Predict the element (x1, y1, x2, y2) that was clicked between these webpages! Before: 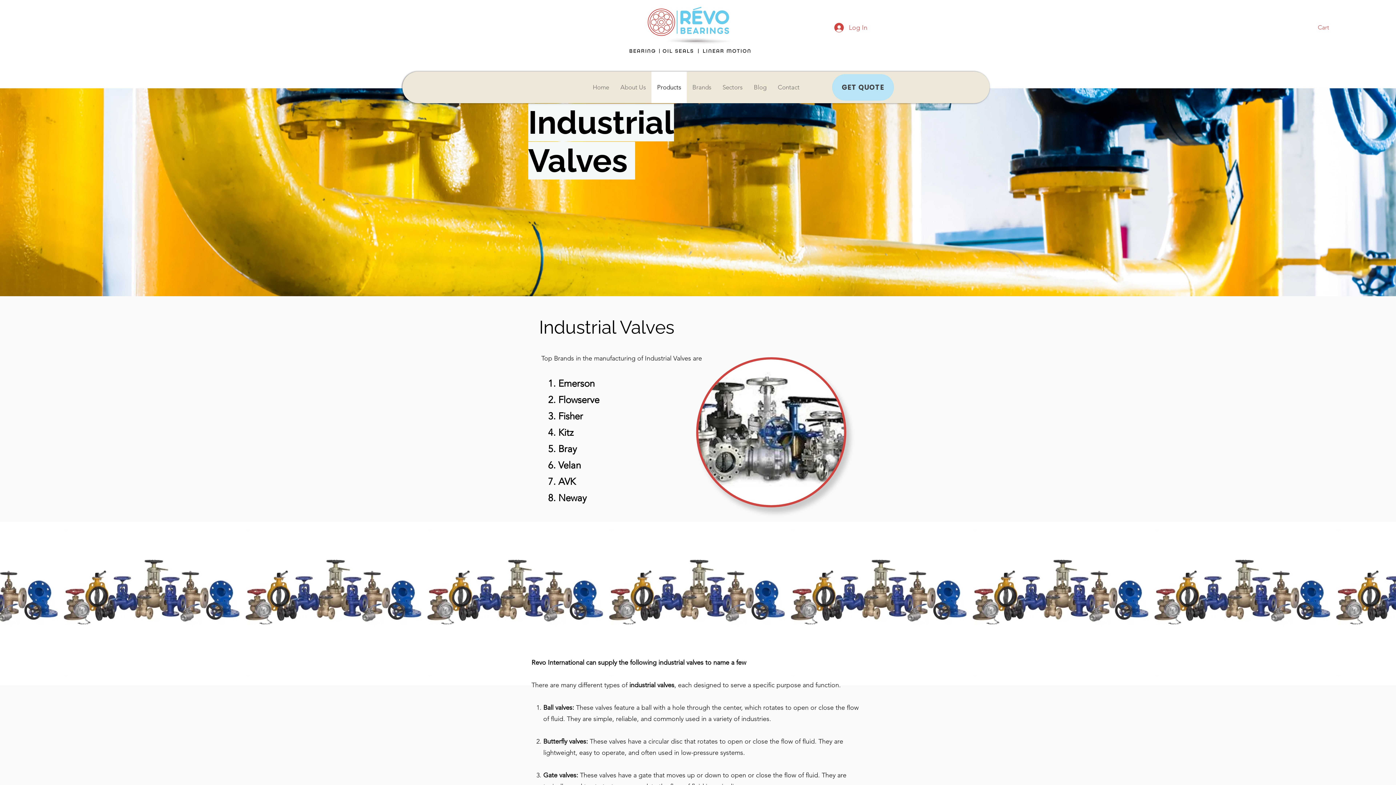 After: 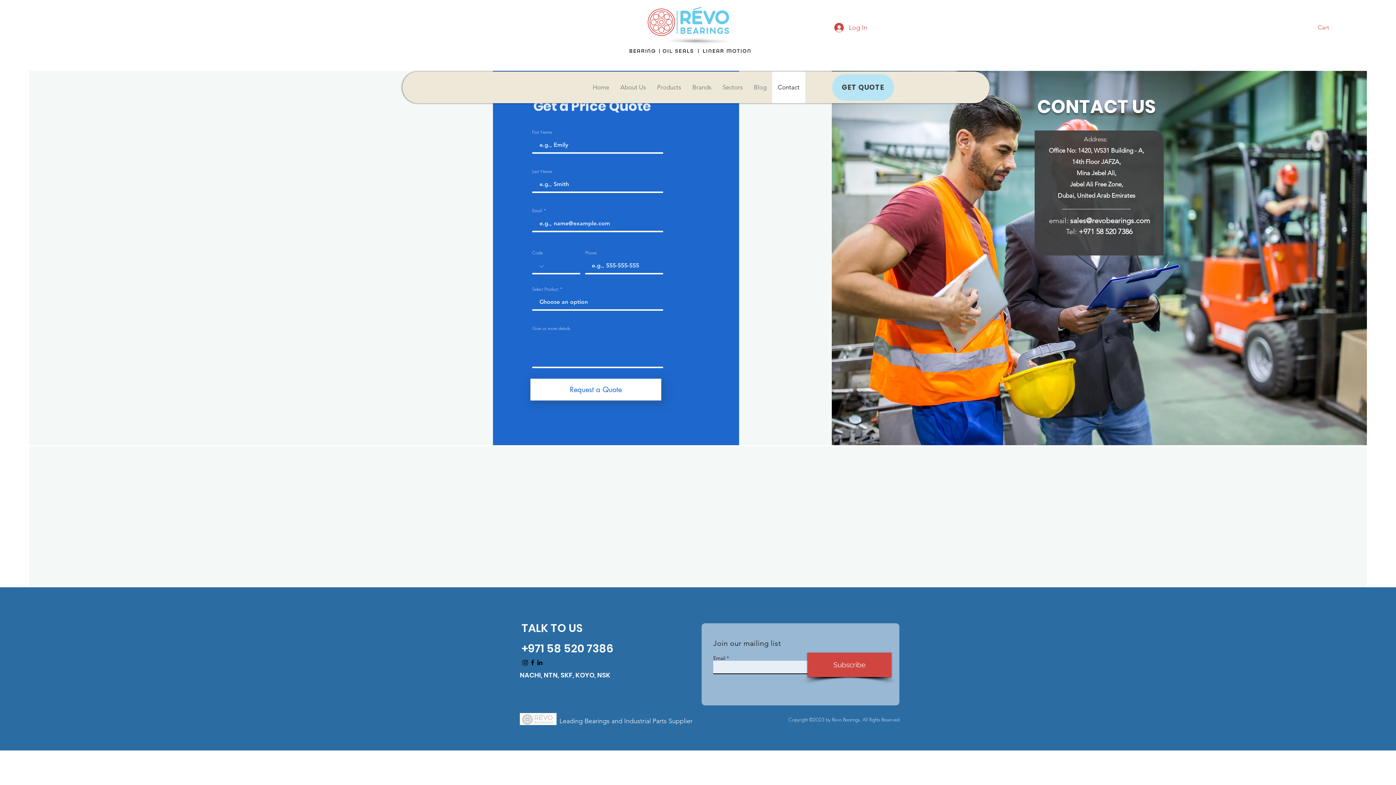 Action: bbox: (772, 71, 805, 103) label: Contact